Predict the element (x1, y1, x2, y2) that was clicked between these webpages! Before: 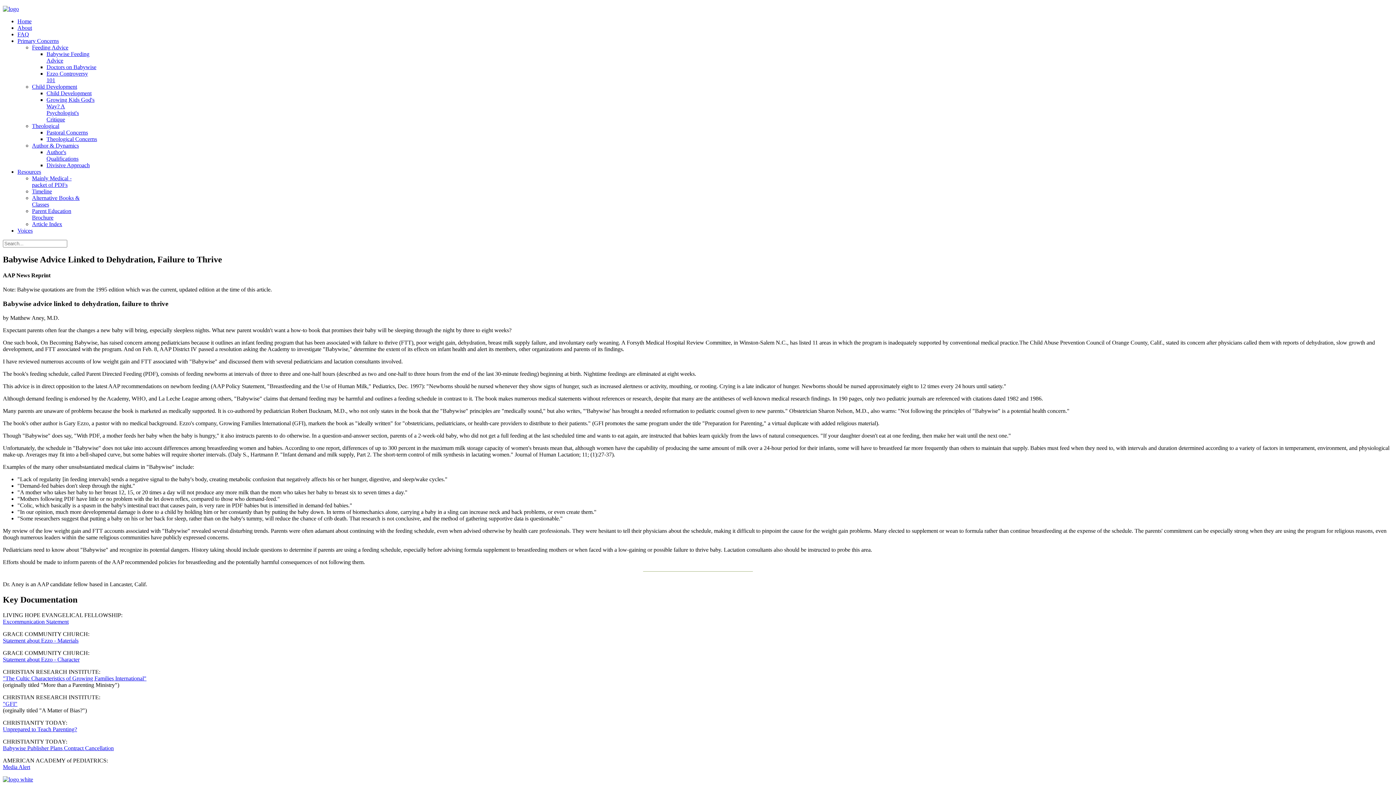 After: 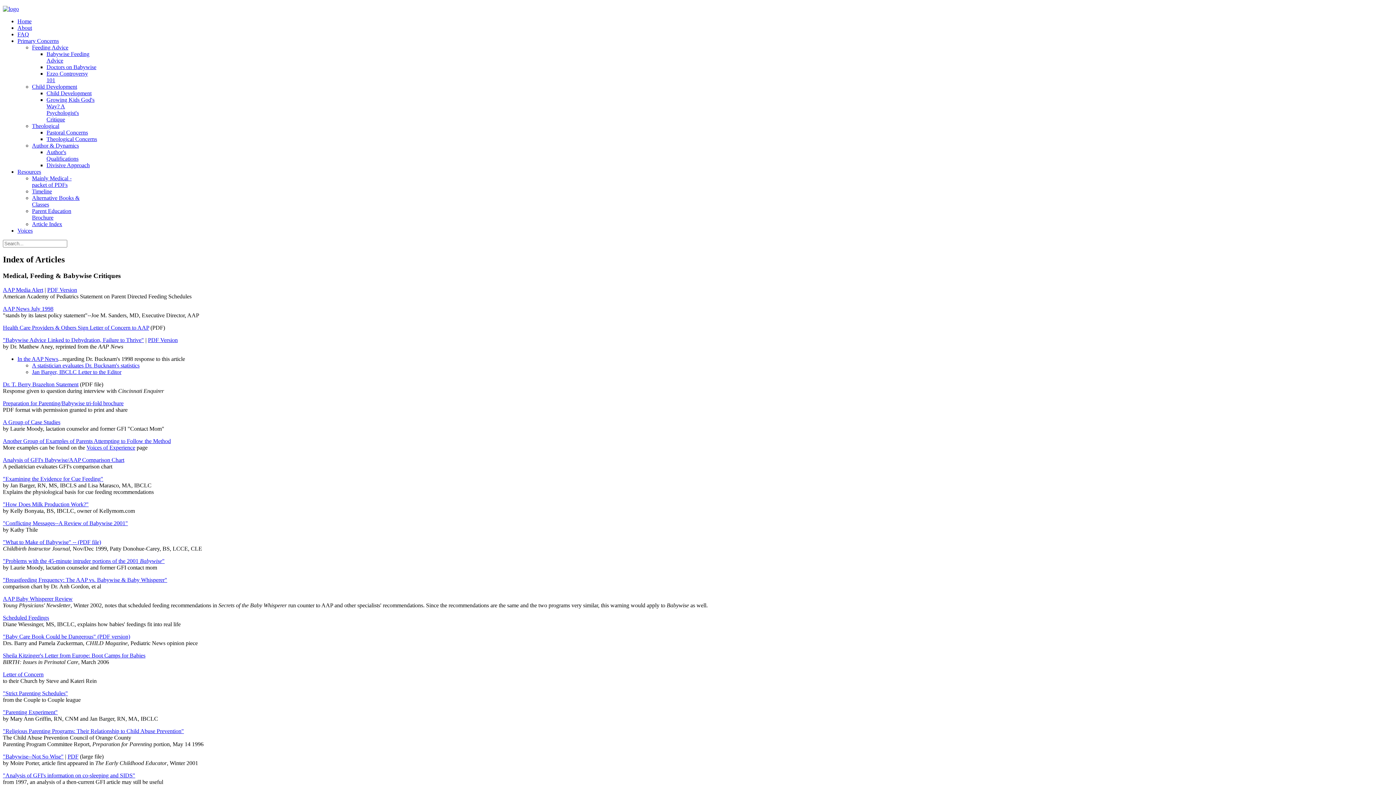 Action: bbox: (32, 221, 62, 227) label: Article Index